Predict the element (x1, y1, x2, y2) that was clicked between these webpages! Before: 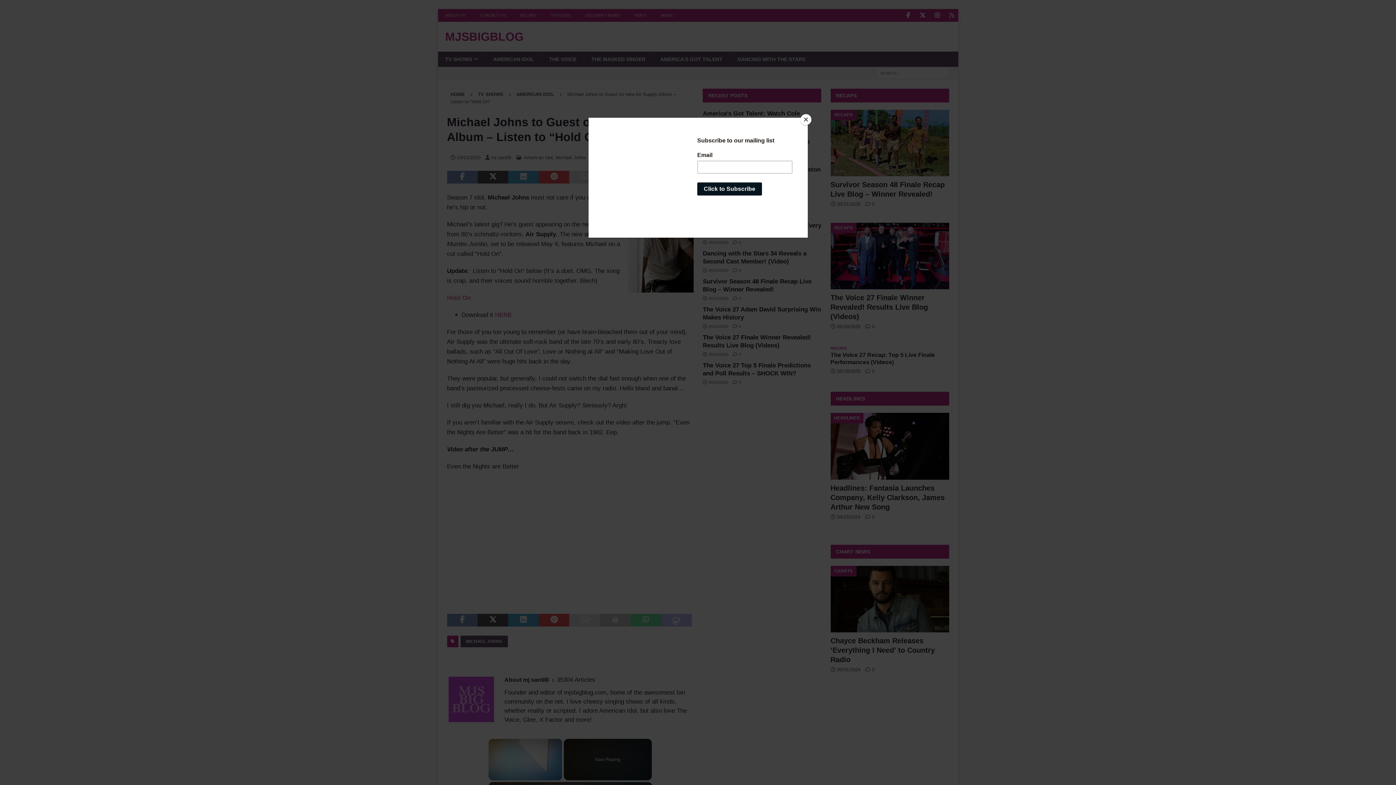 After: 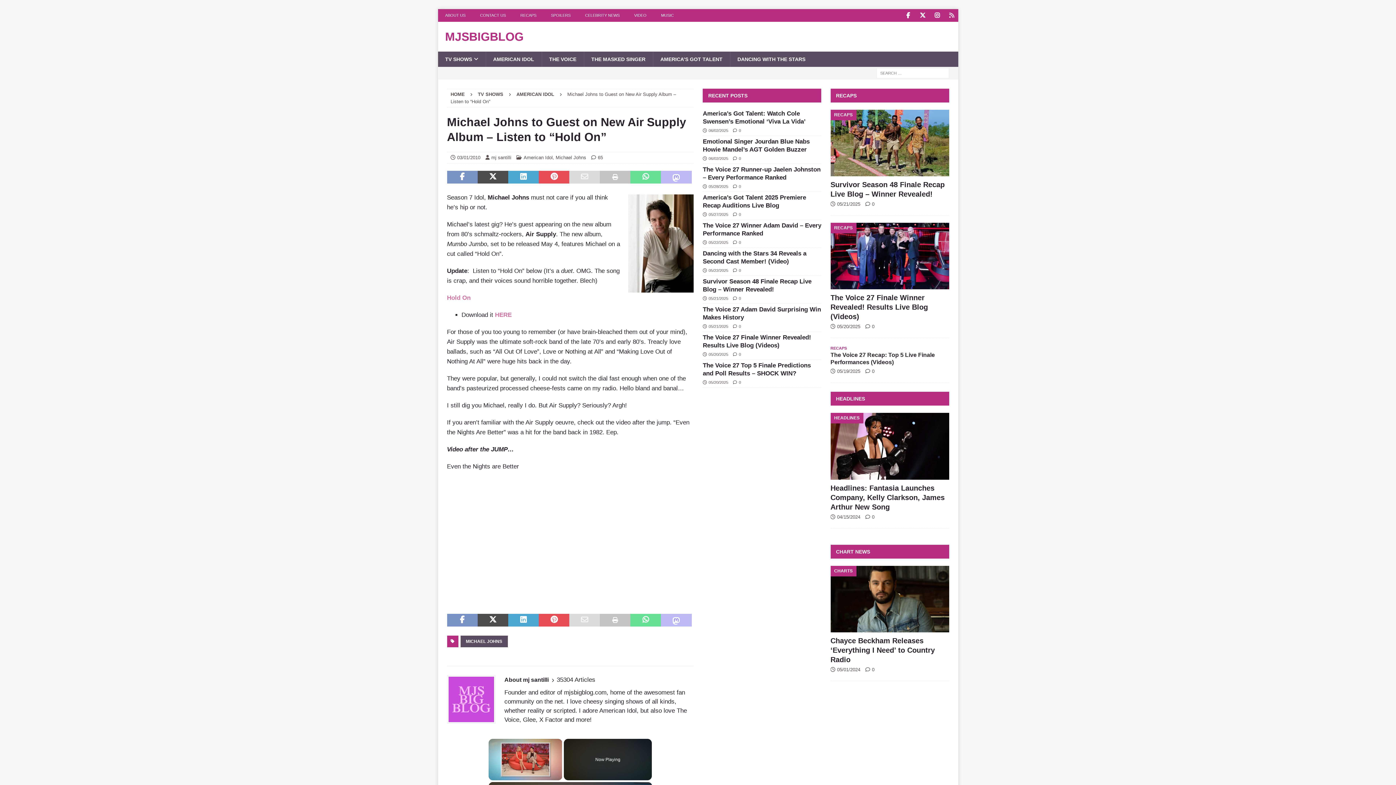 Action: bbox: (800, 114, 811, 125) label: Close